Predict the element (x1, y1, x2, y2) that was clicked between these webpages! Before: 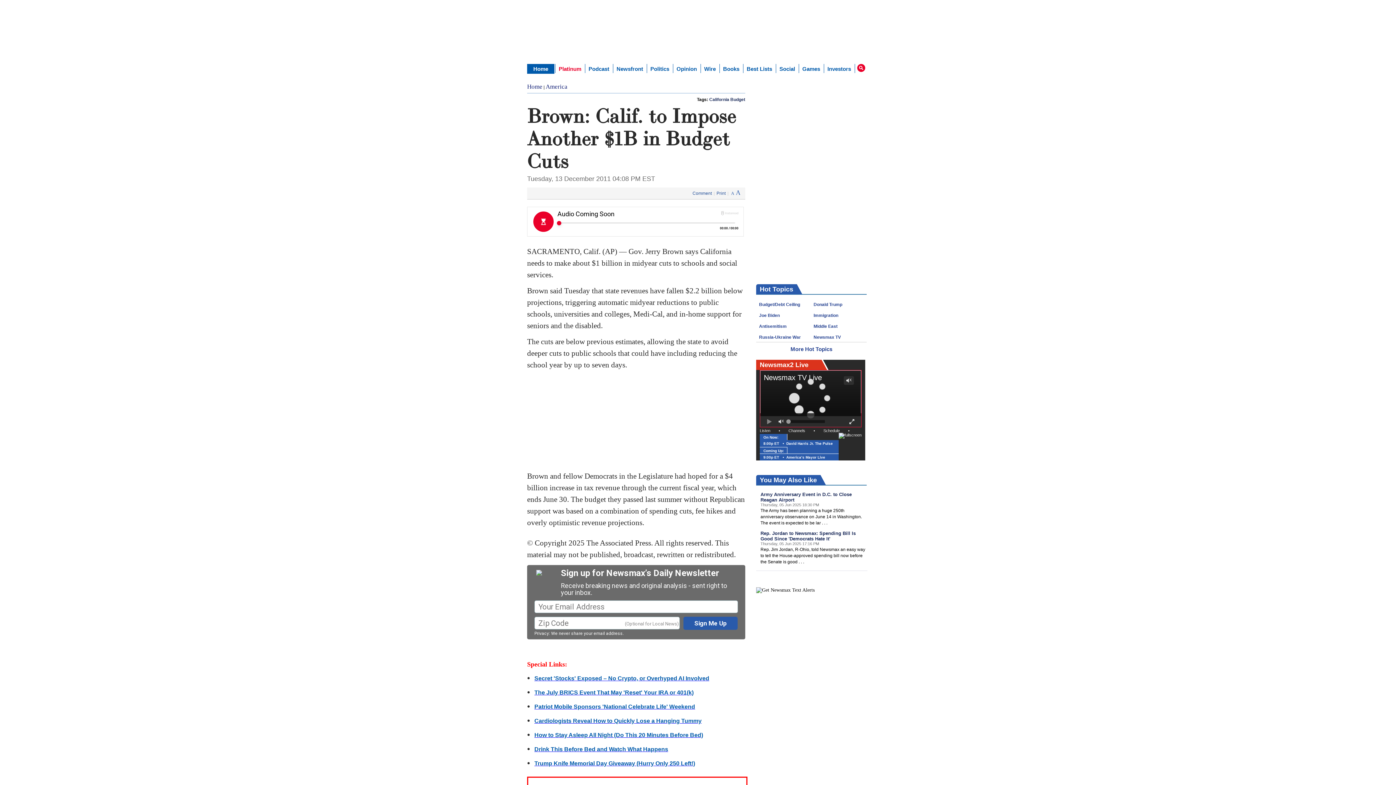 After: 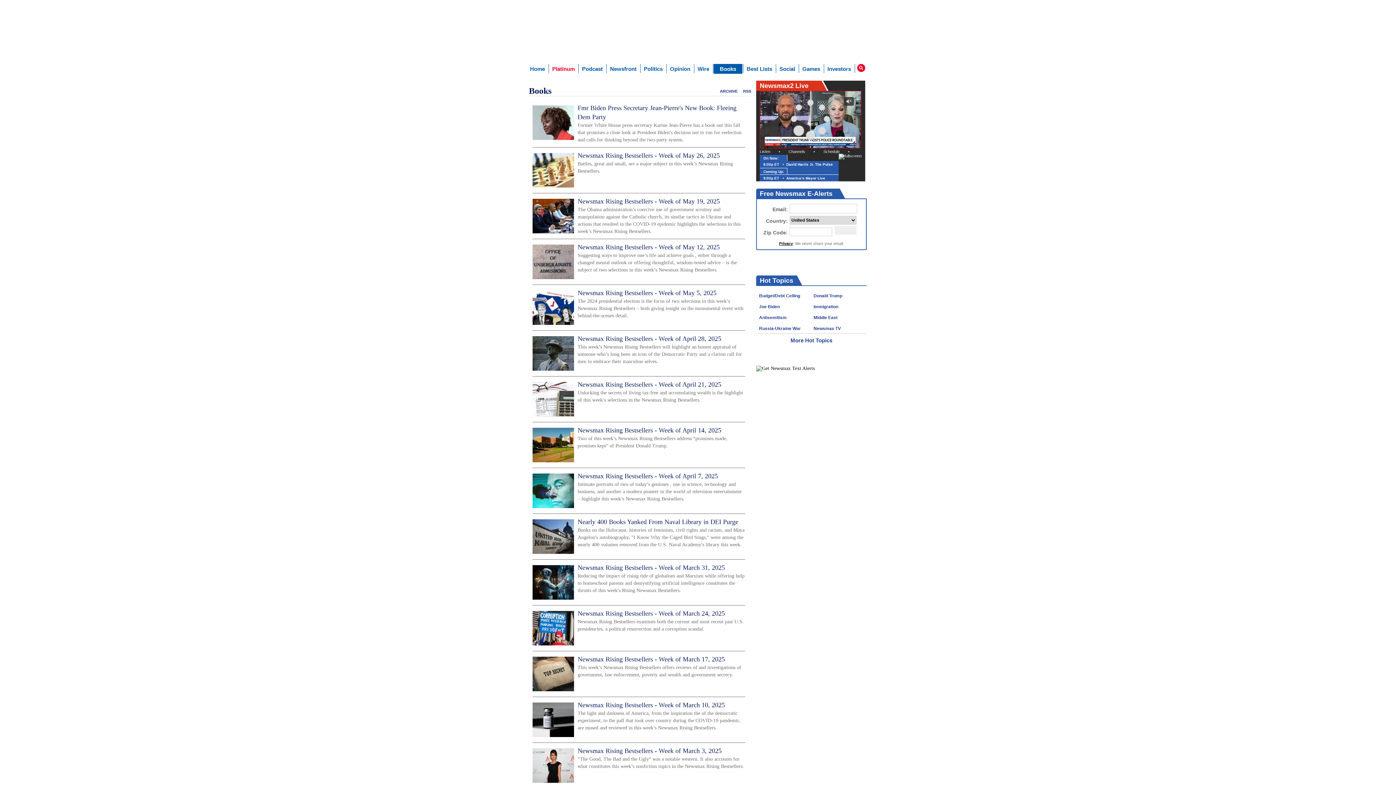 Action: label: Books bbox: (720, 64, 742, 73)